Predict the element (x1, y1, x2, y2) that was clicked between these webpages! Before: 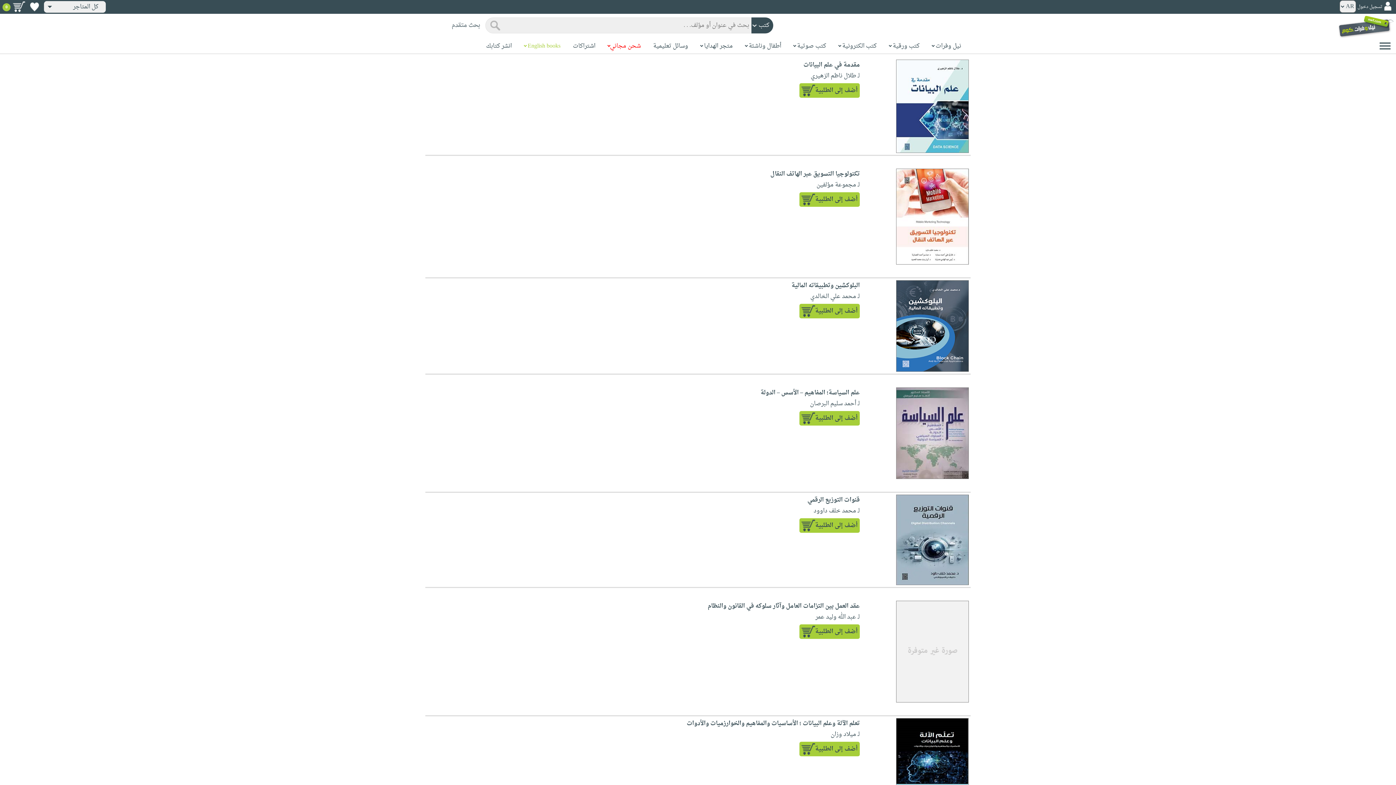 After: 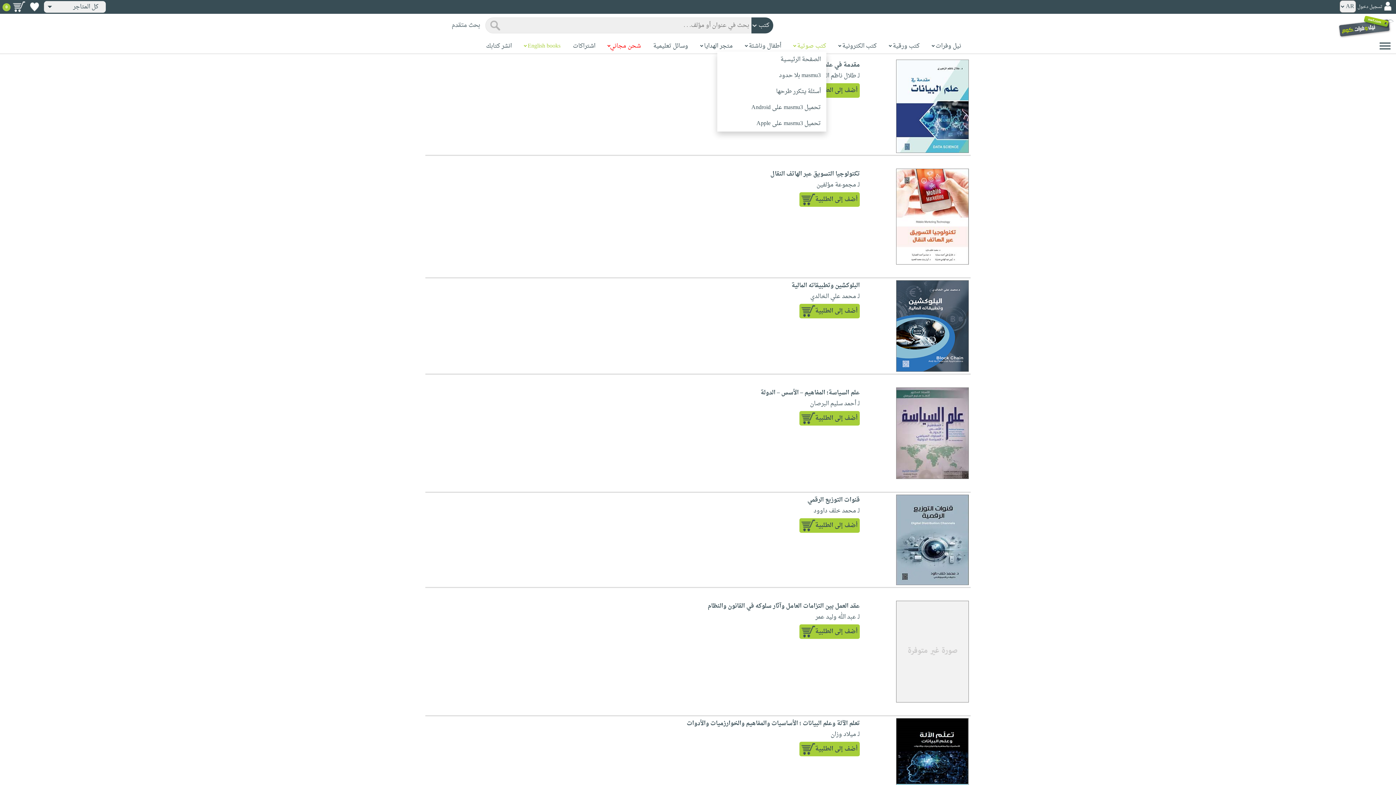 Action: label: كتب صوتية bbox: (797, 41, 826, 51)